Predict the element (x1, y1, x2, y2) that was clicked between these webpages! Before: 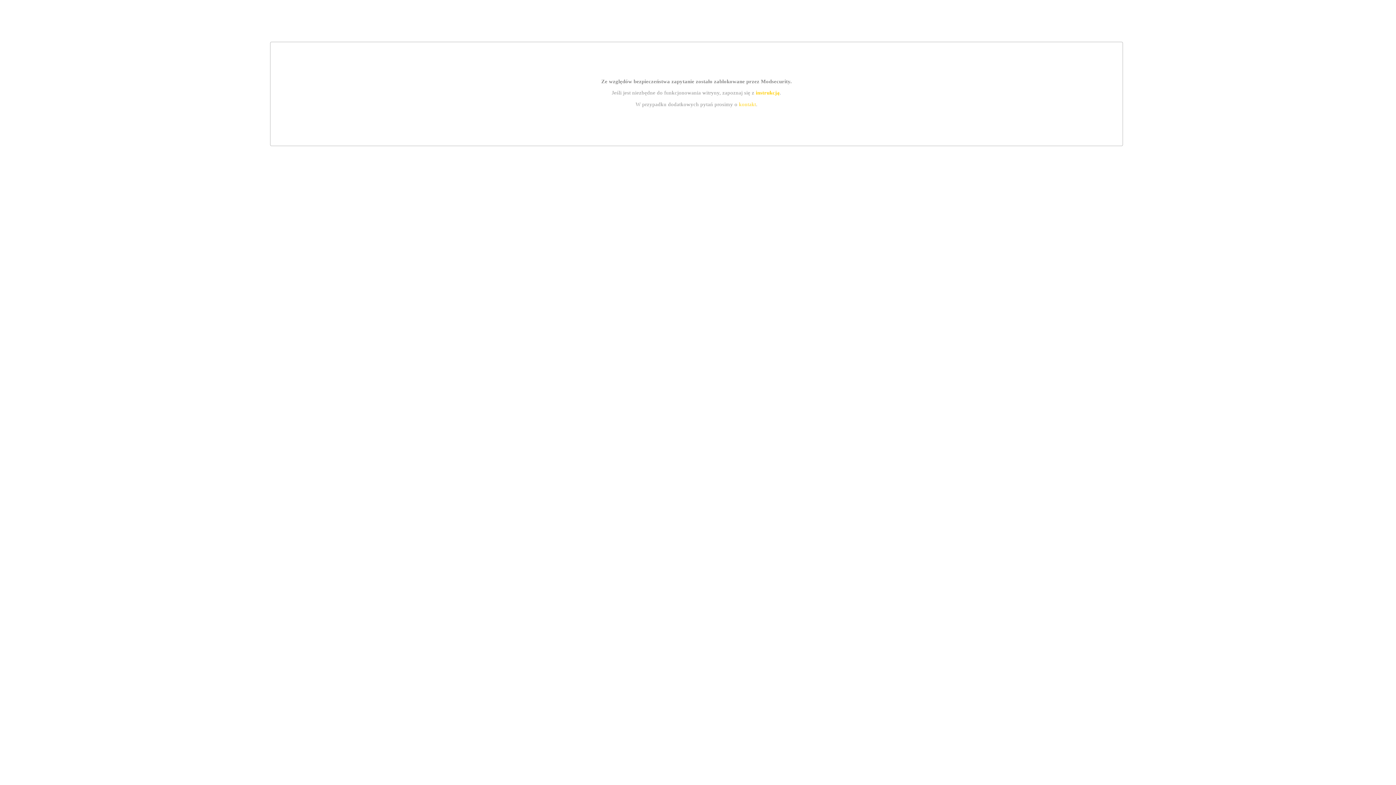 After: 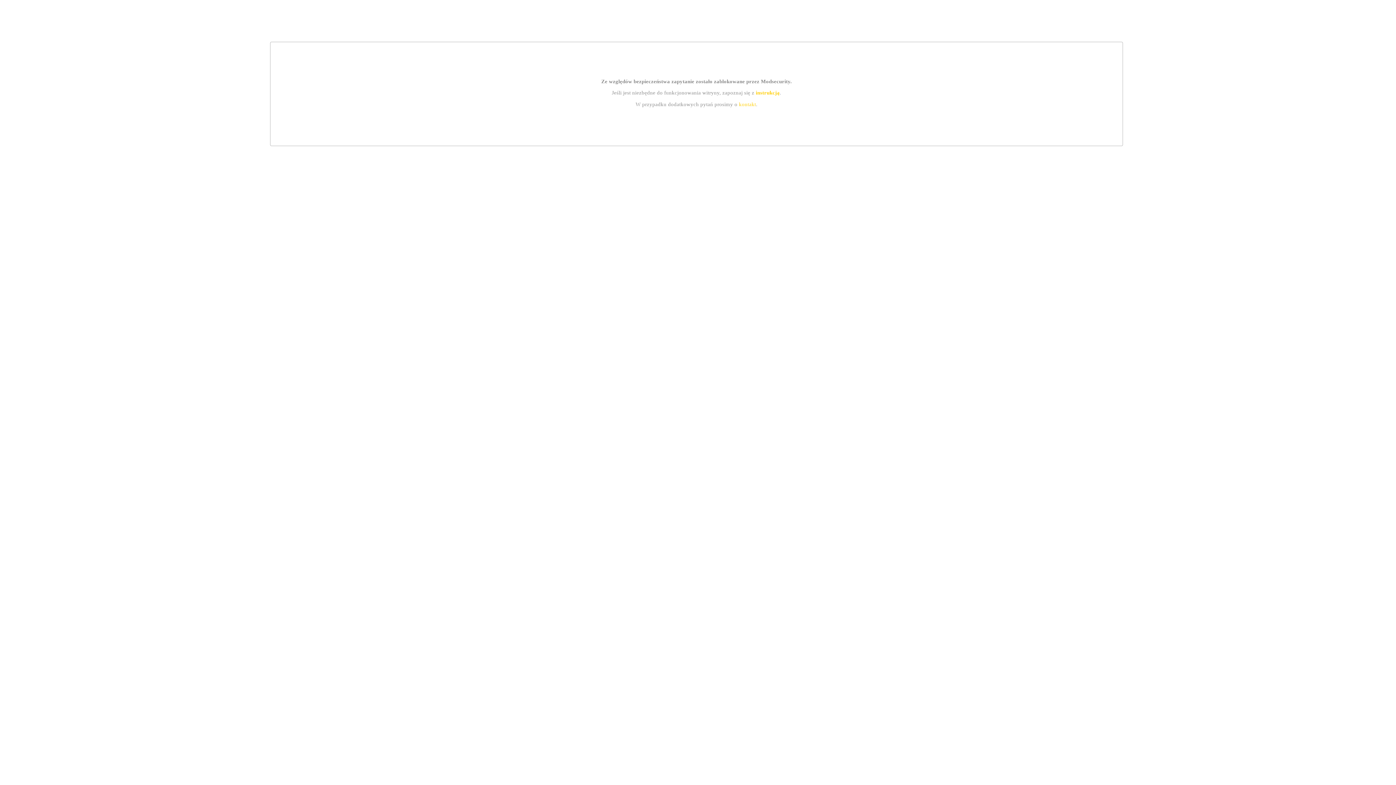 Action: bbox: (739, 101, 756, 107) label: kontakt